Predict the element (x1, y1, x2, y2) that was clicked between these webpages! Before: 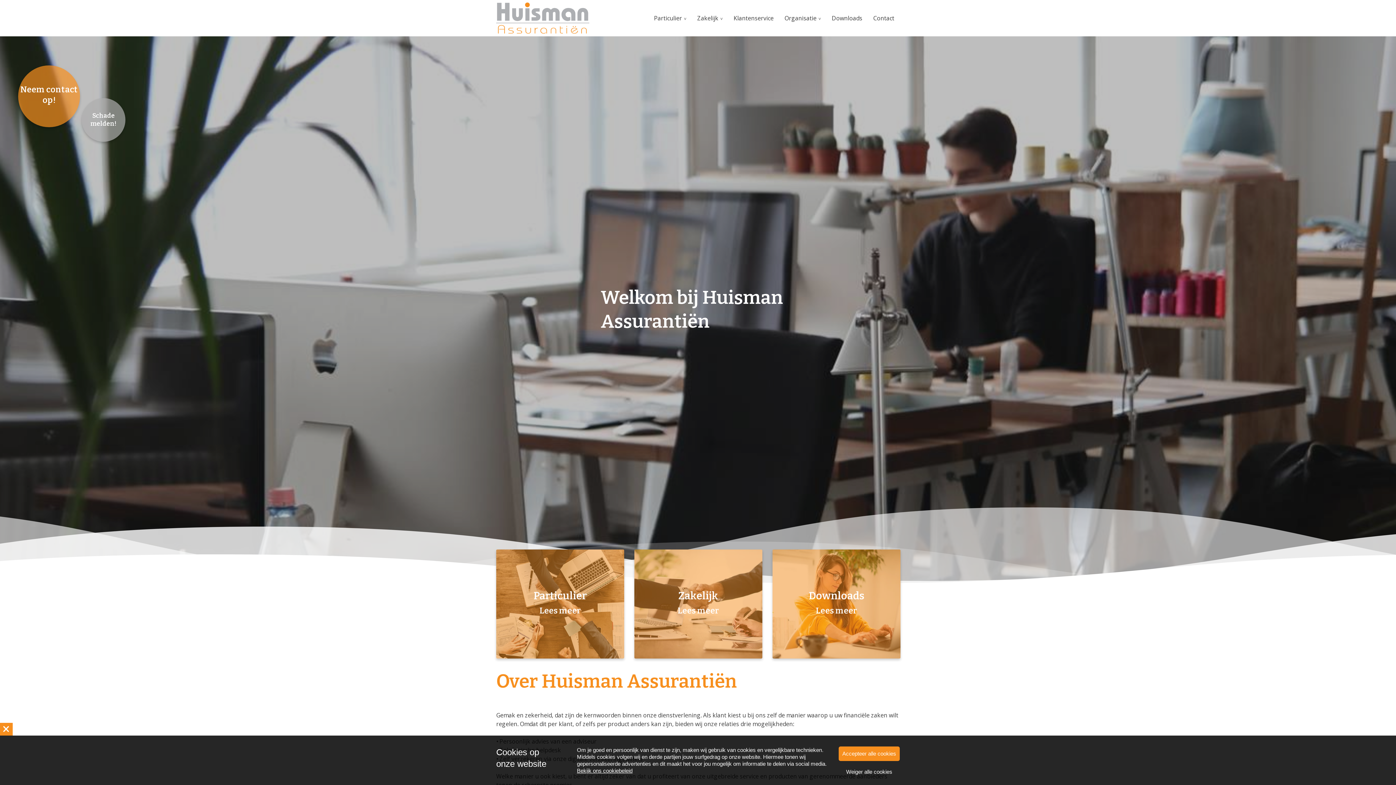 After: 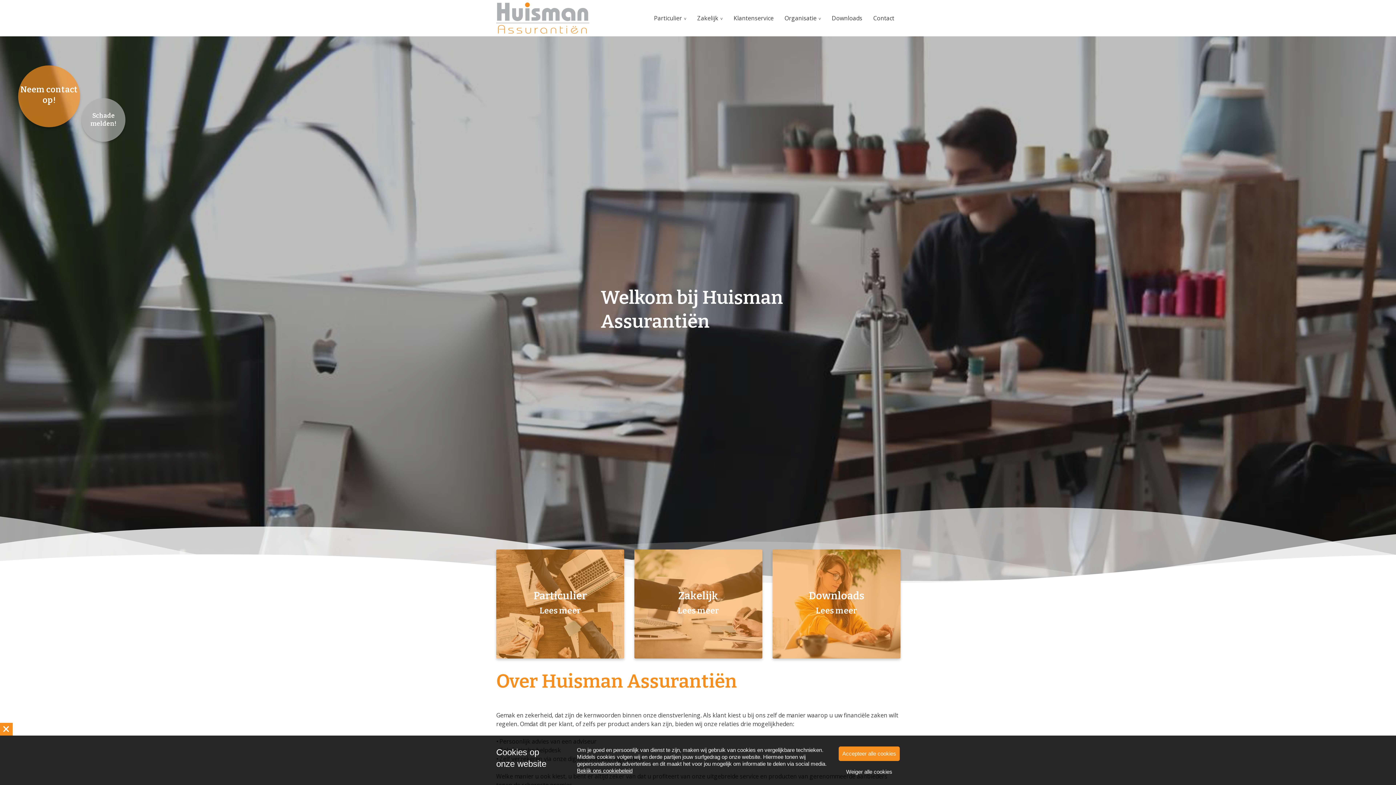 Action: bbox: (496, 2, 589, 33)